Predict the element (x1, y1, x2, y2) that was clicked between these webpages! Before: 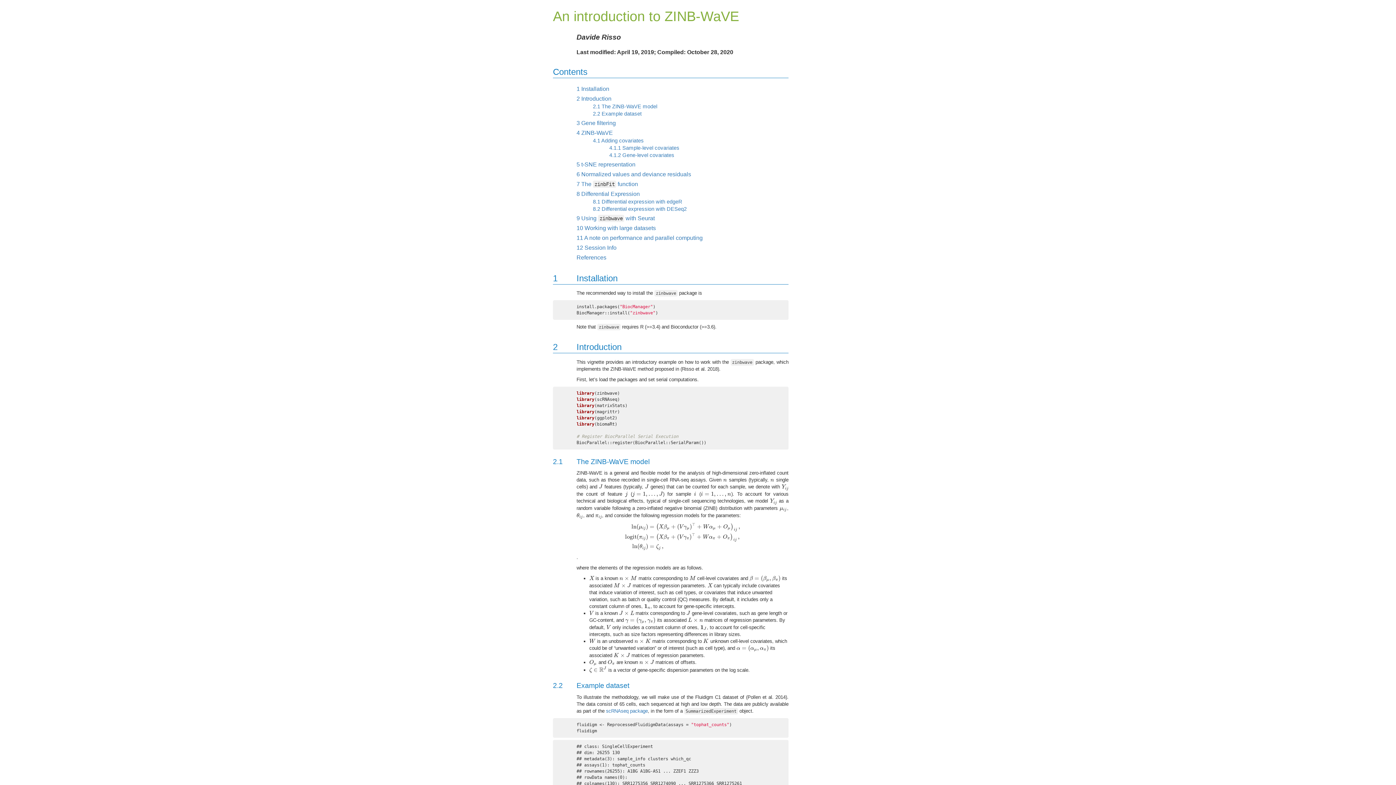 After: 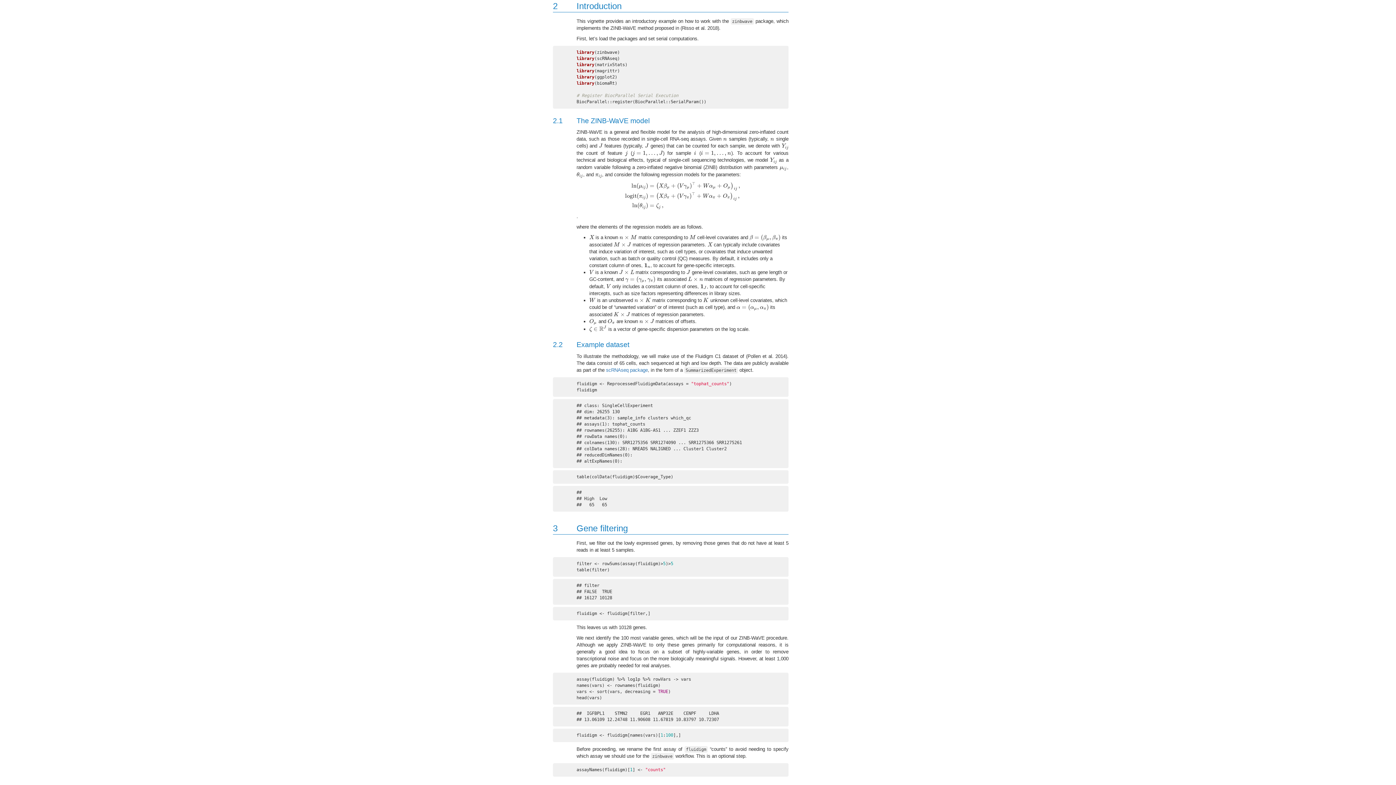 Action: label: 2 Introduction bbox: (576, 95, 611, 101)